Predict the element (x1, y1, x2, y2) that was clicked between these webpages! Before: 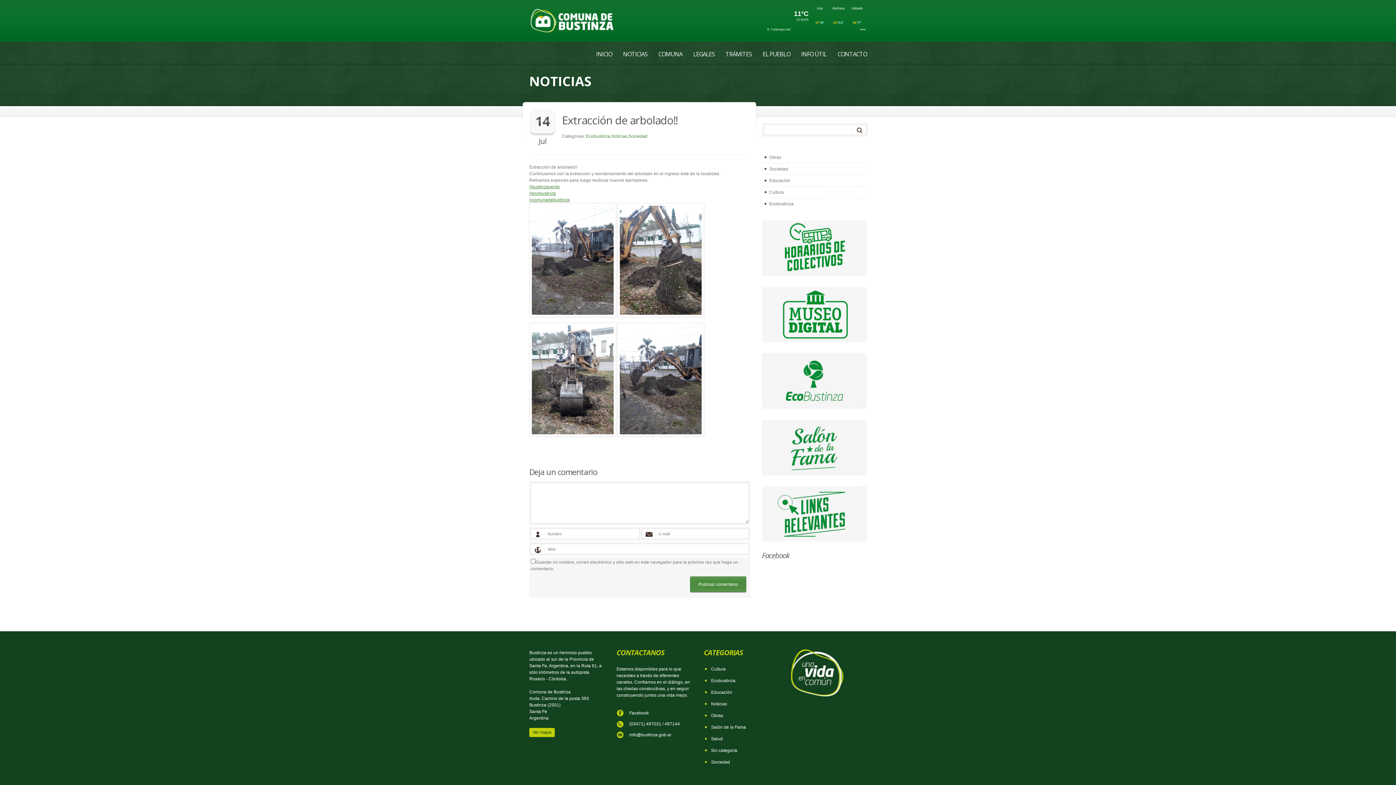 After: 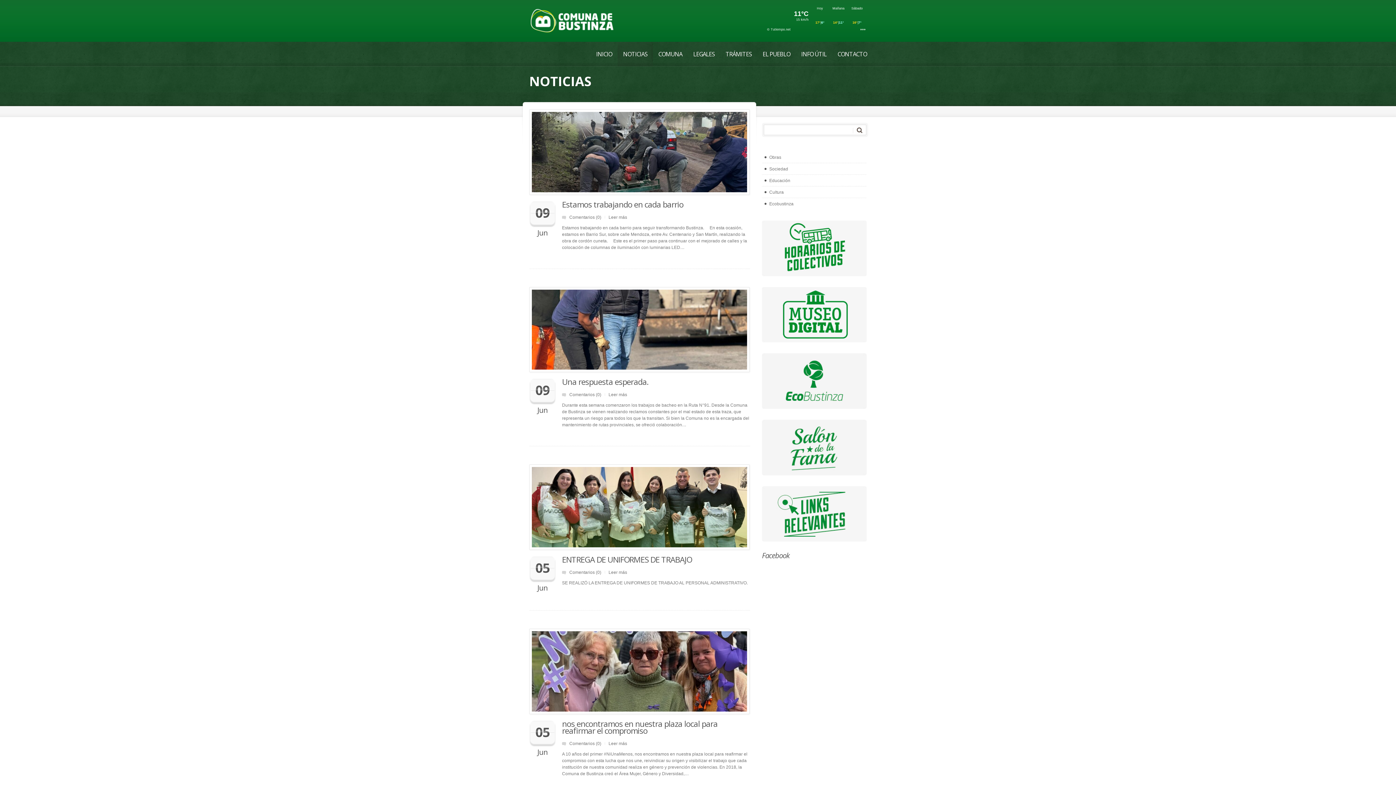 Action: label: Noticias bbox: (711, 701, 727, 706)